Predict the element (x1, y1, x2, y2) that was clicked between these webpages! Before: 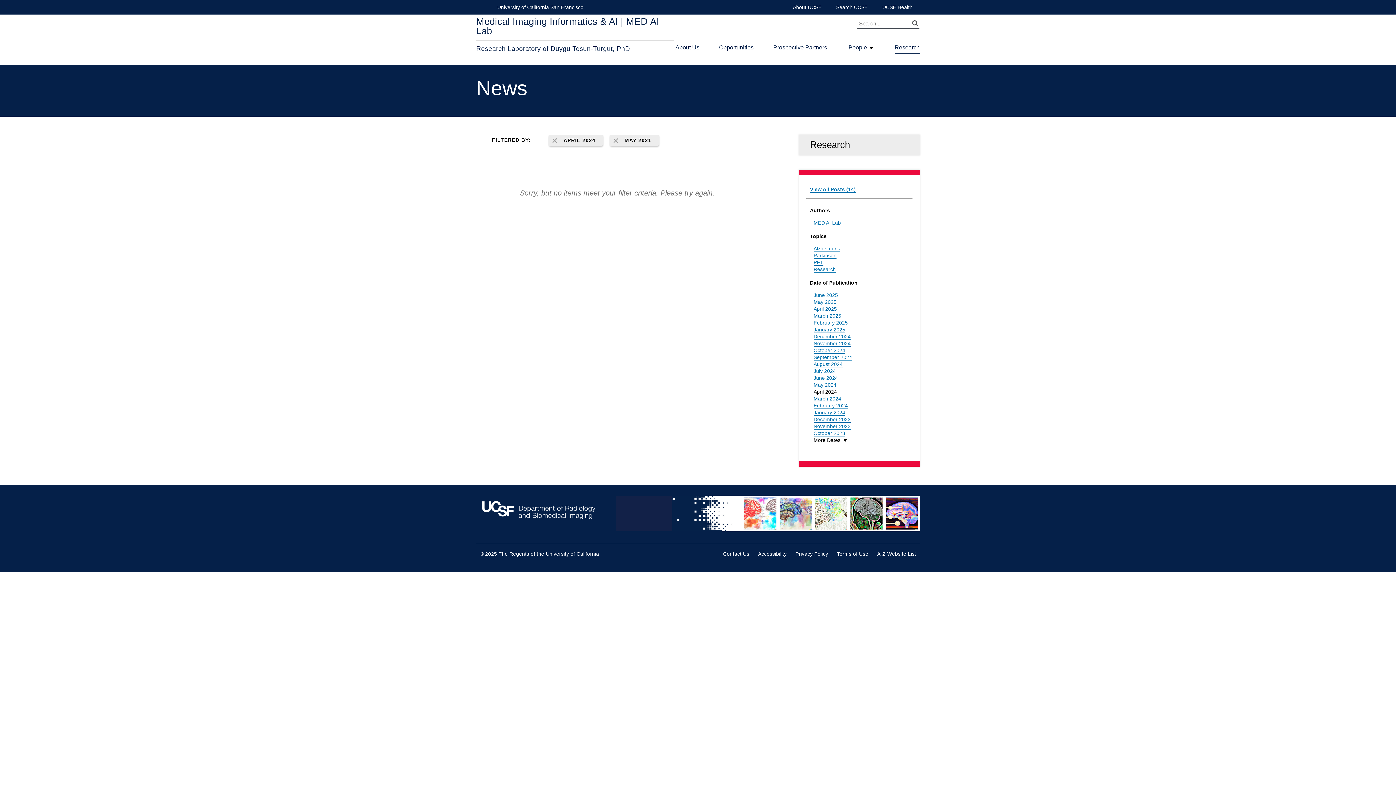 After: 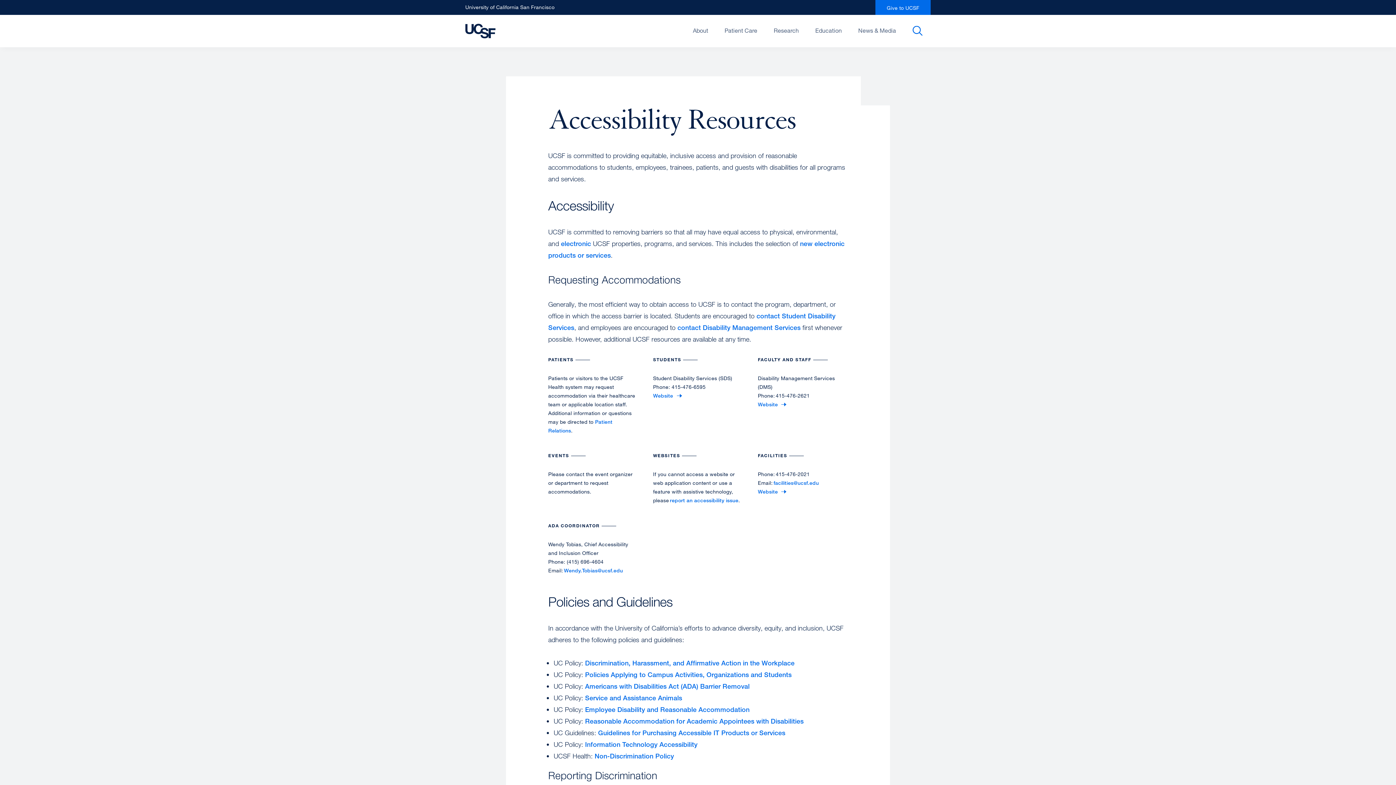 Action: bbox: (758, 551, 786, 557) label: Accessibility